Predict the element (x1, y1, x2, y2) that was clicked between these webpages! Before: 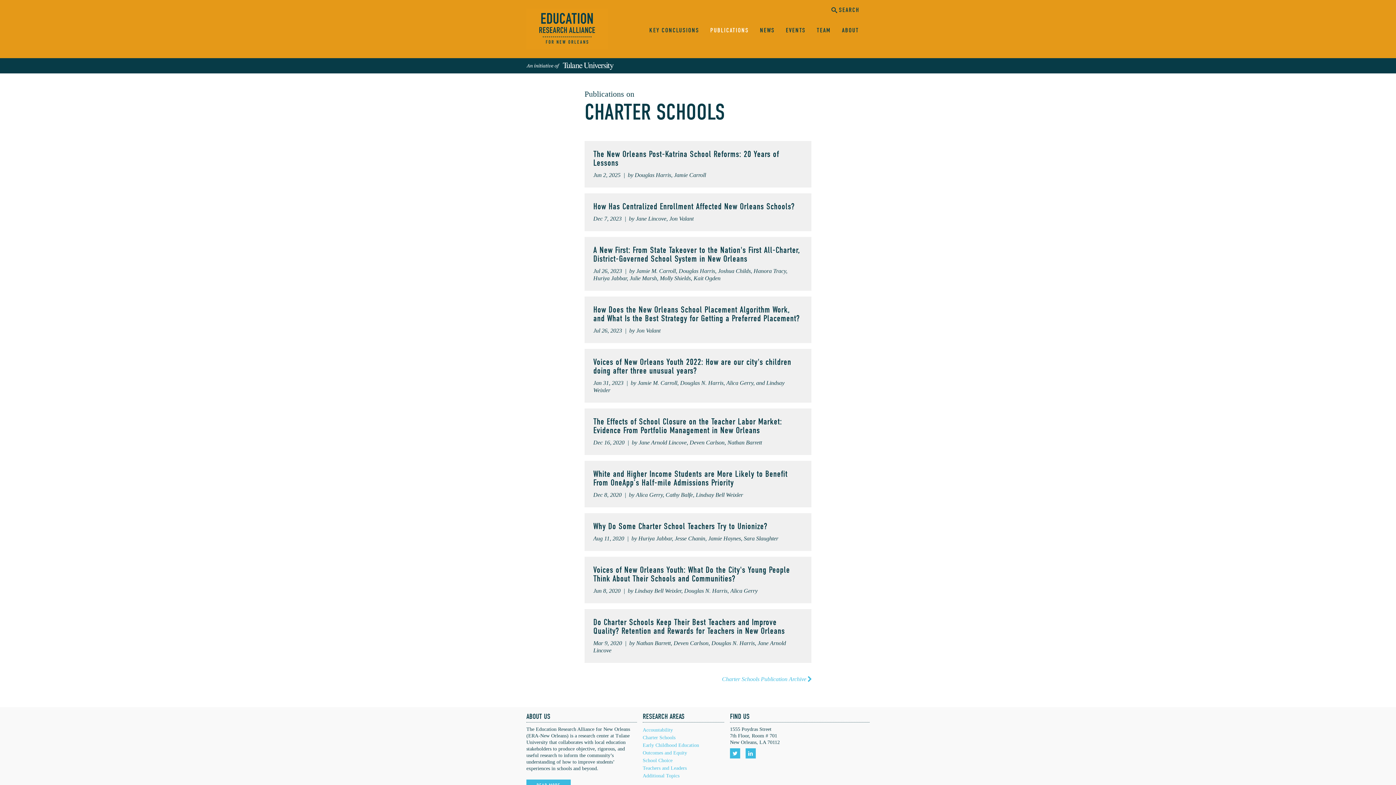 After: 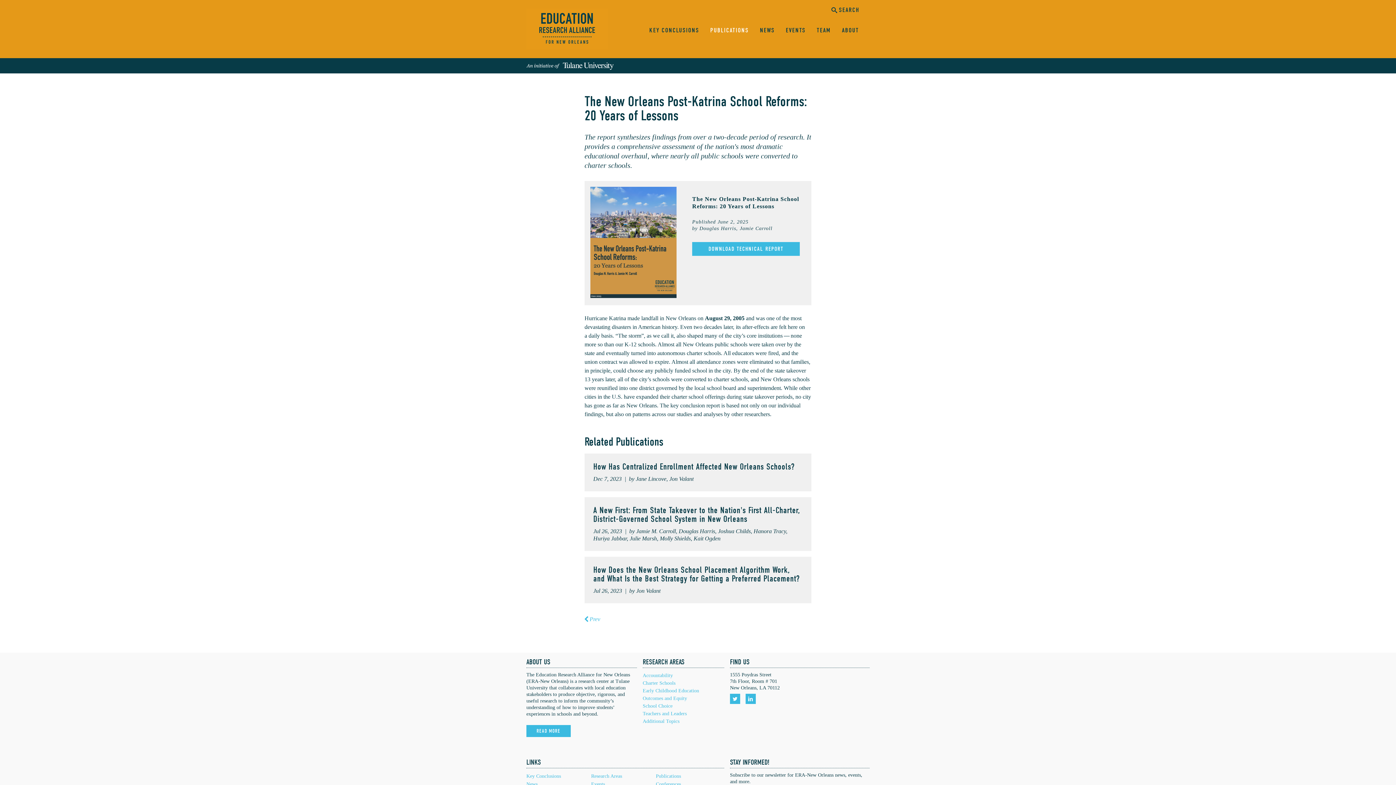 Action: bbox: (584, 140, 811, 187) label: The New Orleans Post-Katrina School Reforms: 20 Years of Lessons

Jun 2, 2025 | by Douglas Harris, Jamie Carroll